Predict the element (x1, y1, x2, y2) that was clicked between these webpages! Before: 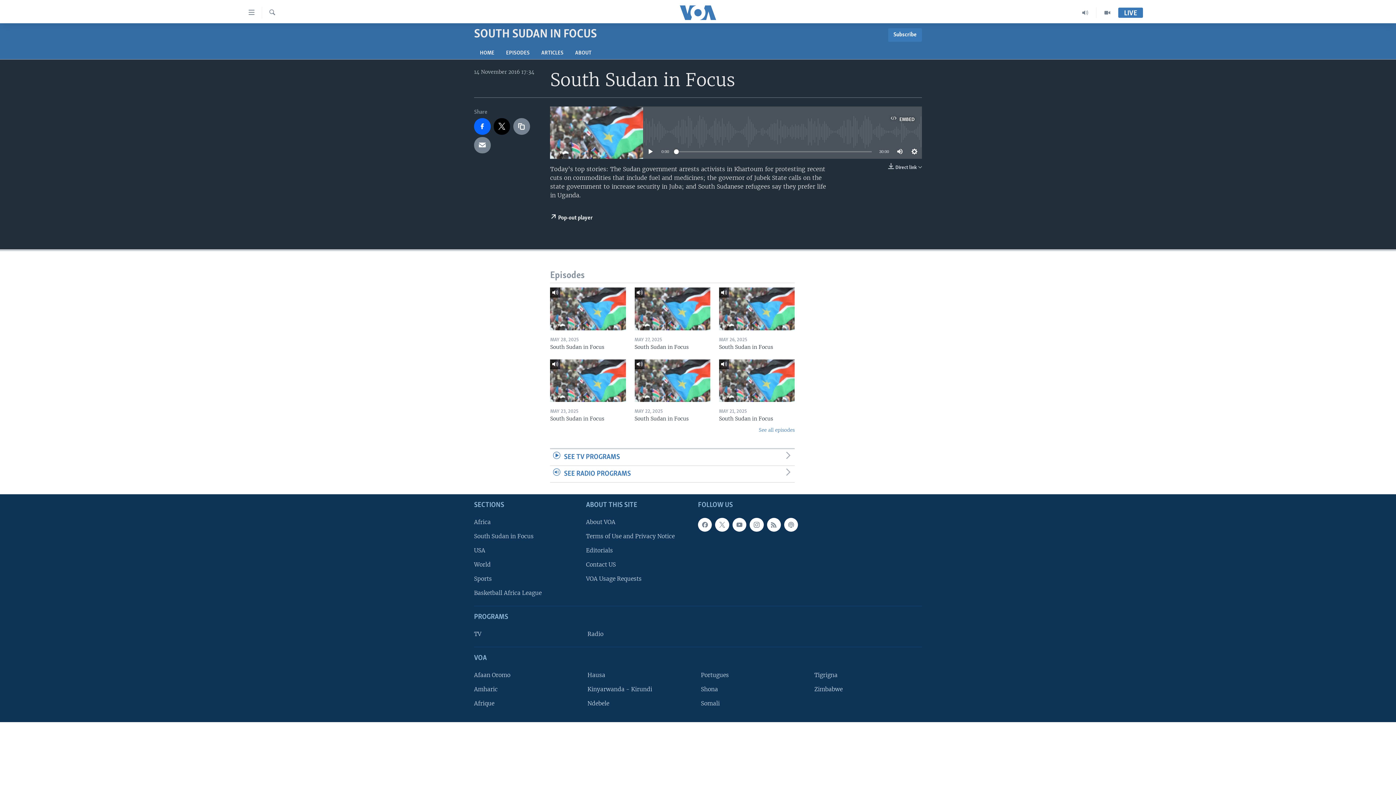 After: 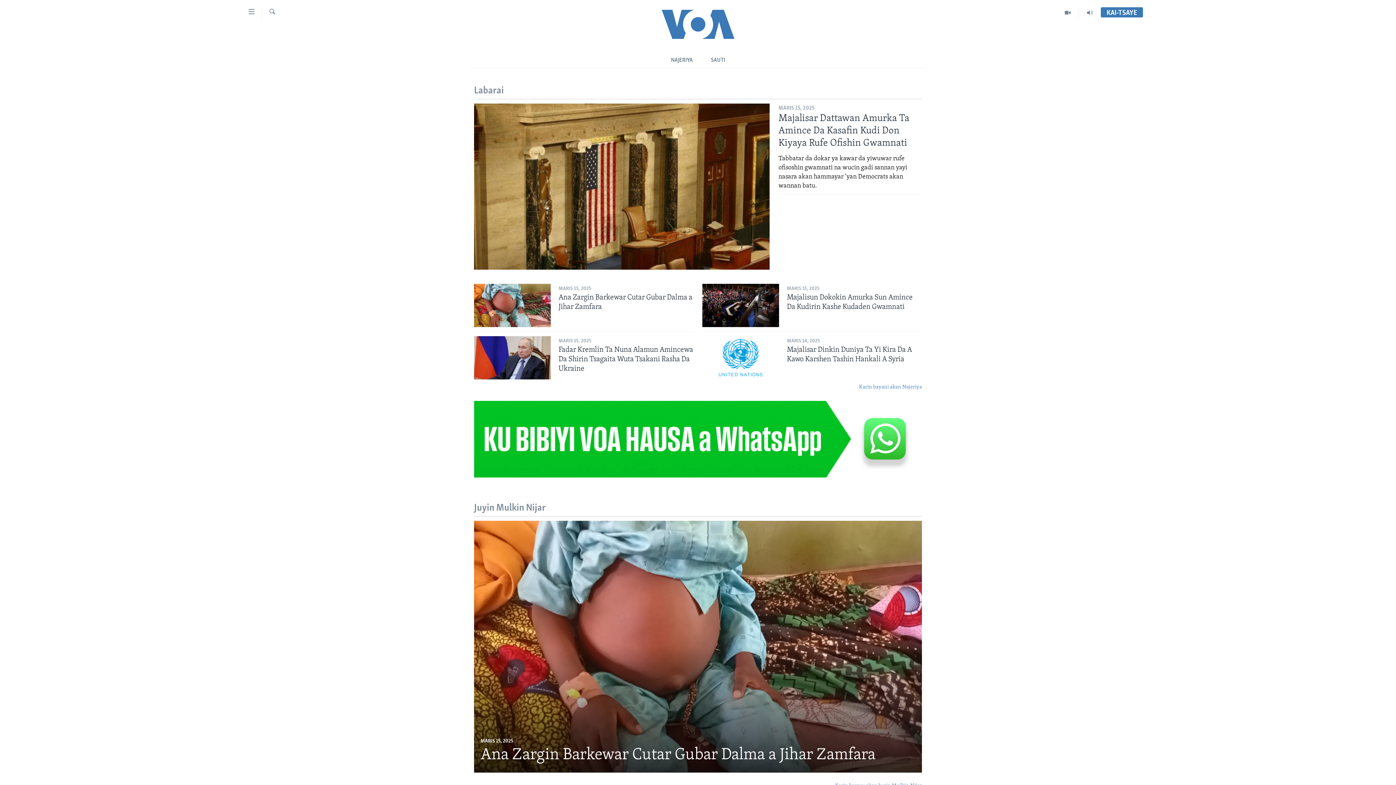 Action: bbox: (587, 671, 690, 679) label: Hausa